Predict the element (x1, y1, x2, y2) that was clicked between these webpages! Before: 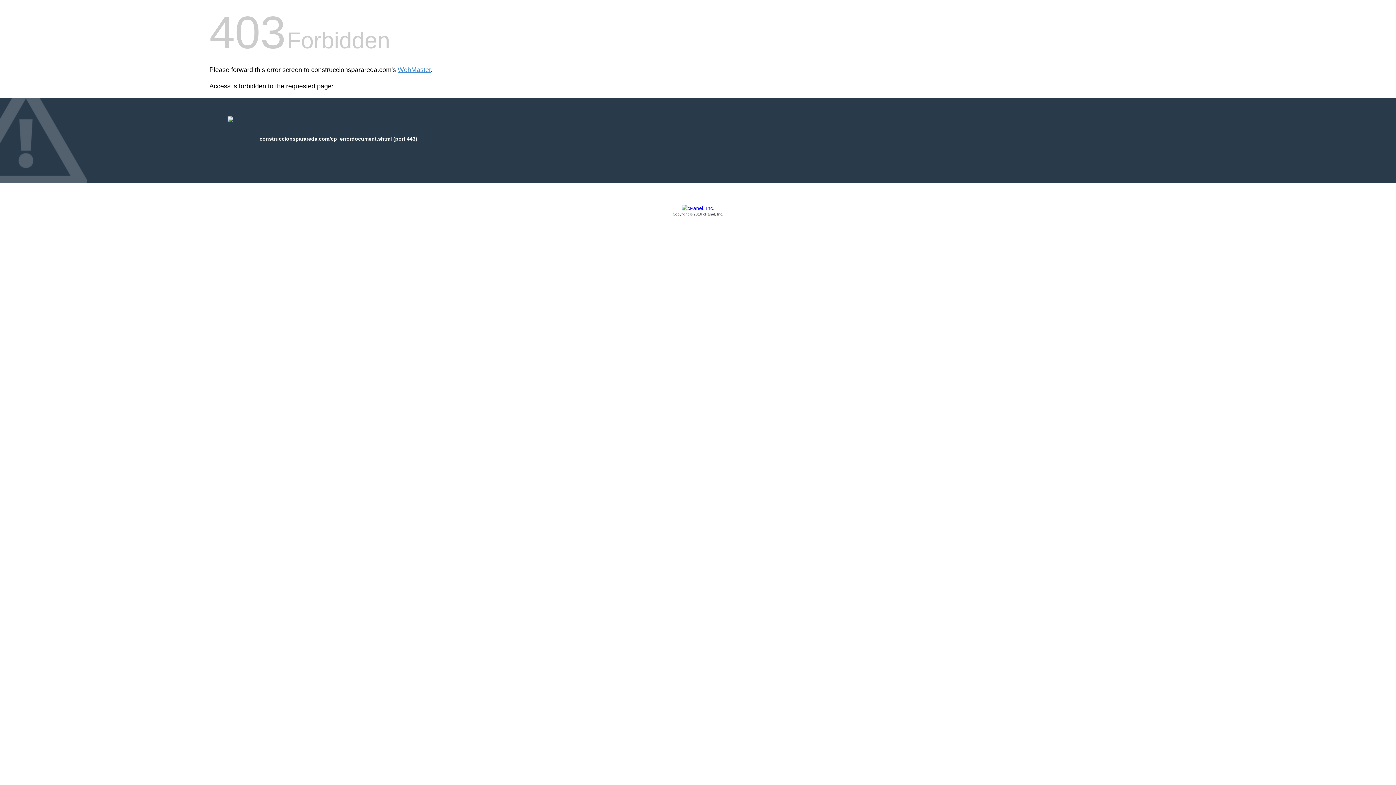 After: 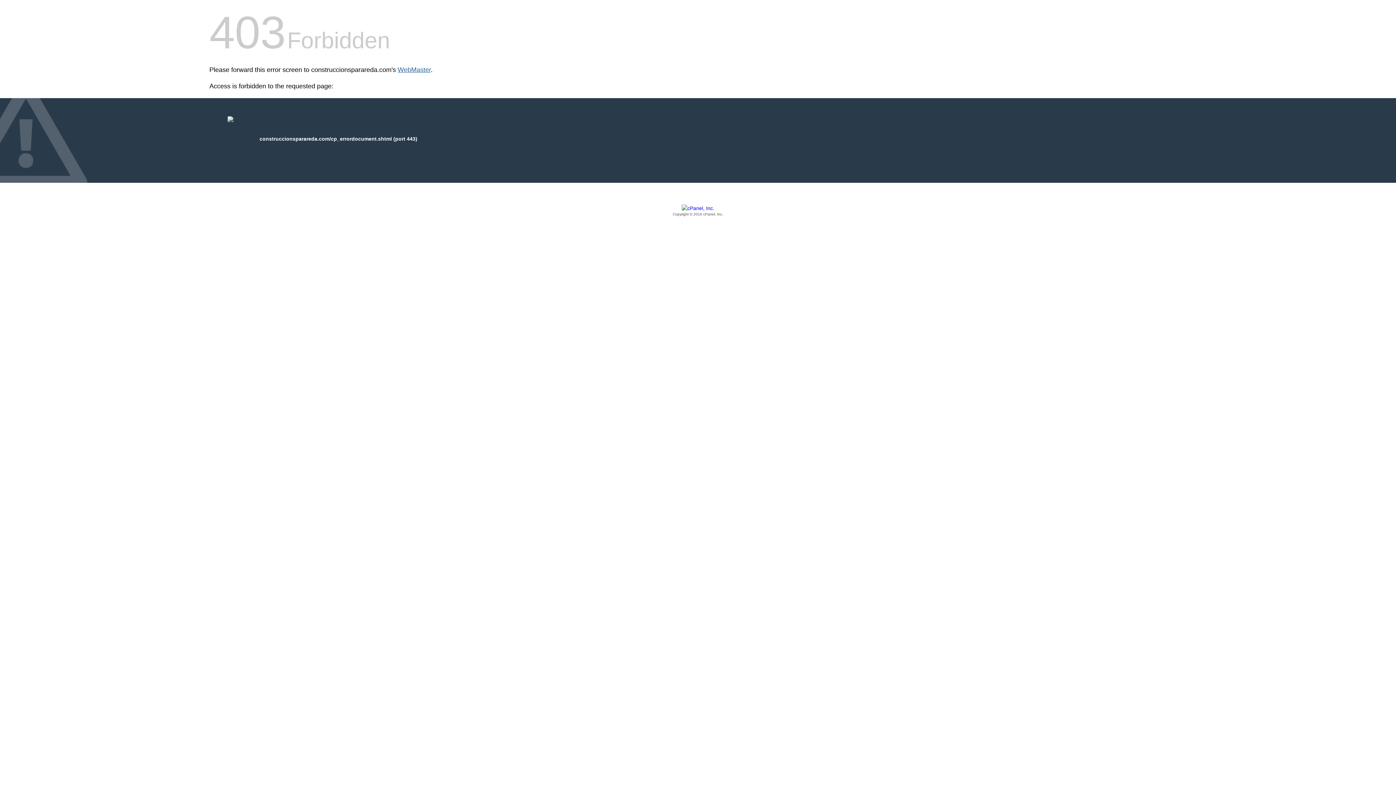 Action: label: WebMaster bbox: (397, 66, 430, 73)